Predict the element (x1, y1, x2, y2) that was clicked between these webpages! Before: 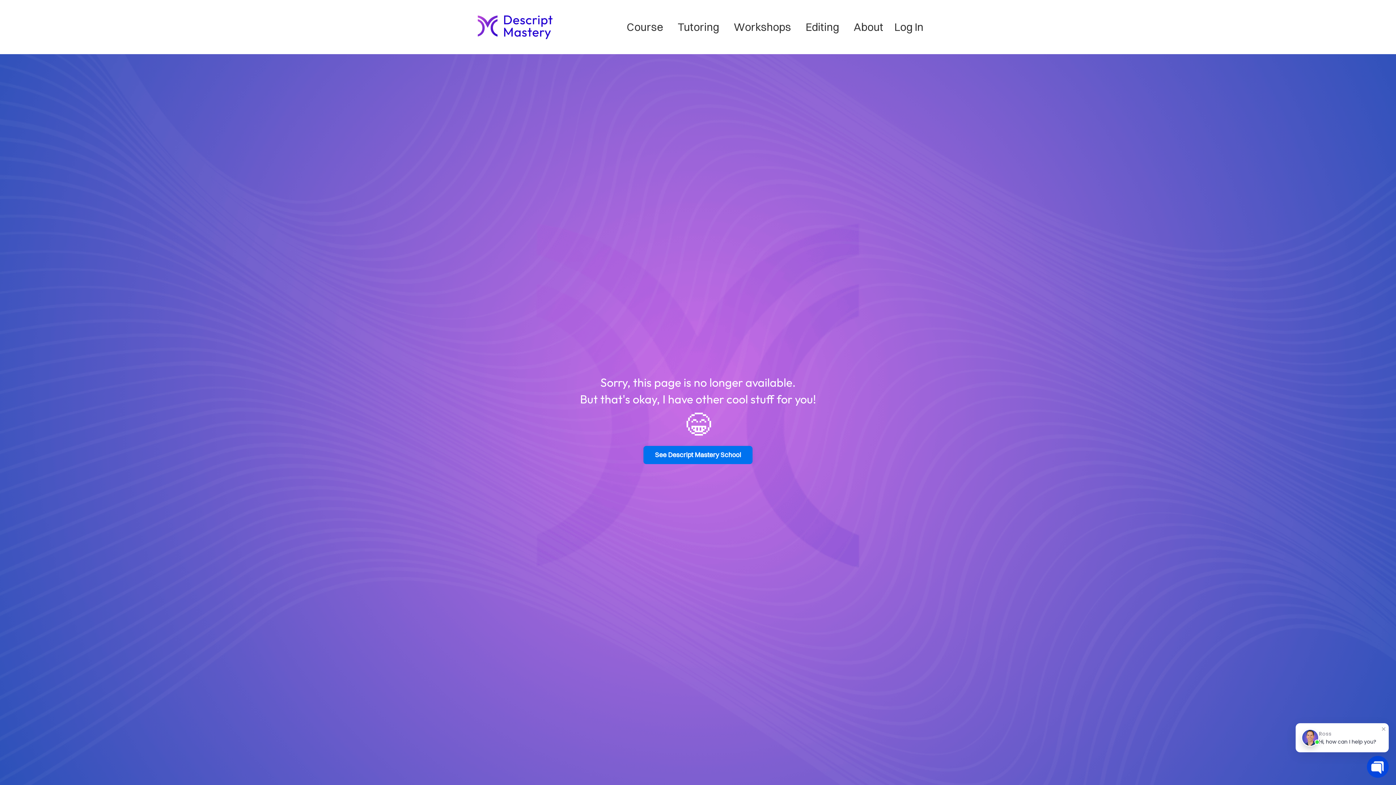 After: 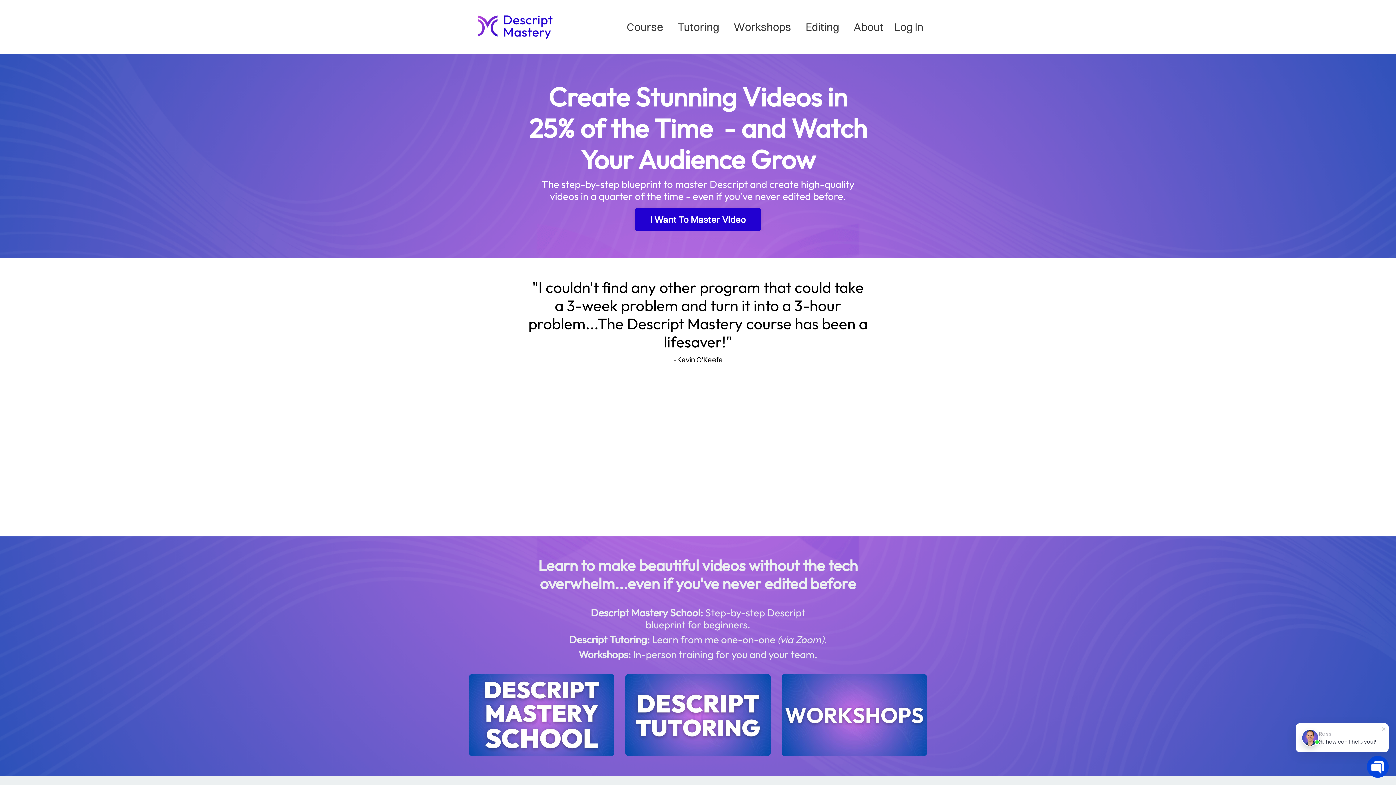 Action: bbox: (469, 7, 560, 45)